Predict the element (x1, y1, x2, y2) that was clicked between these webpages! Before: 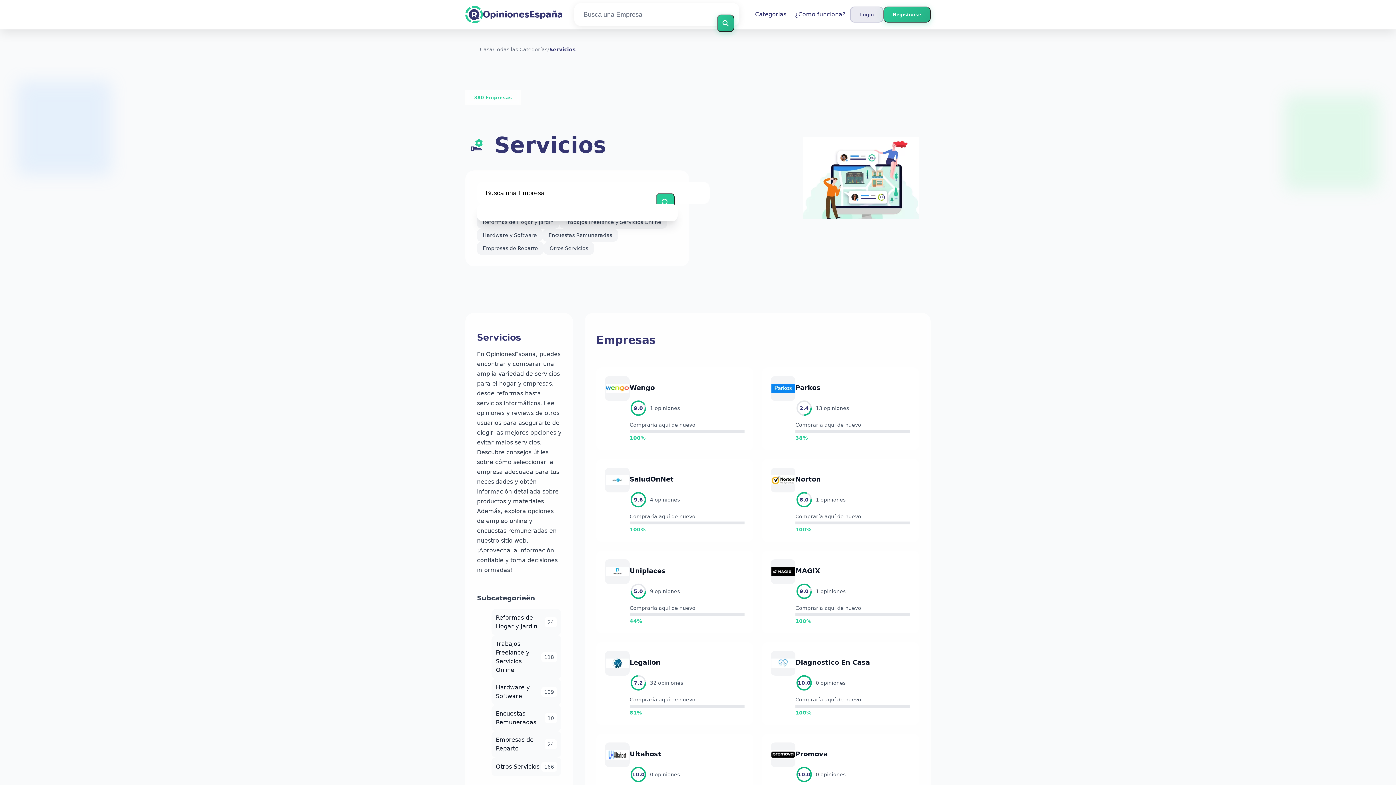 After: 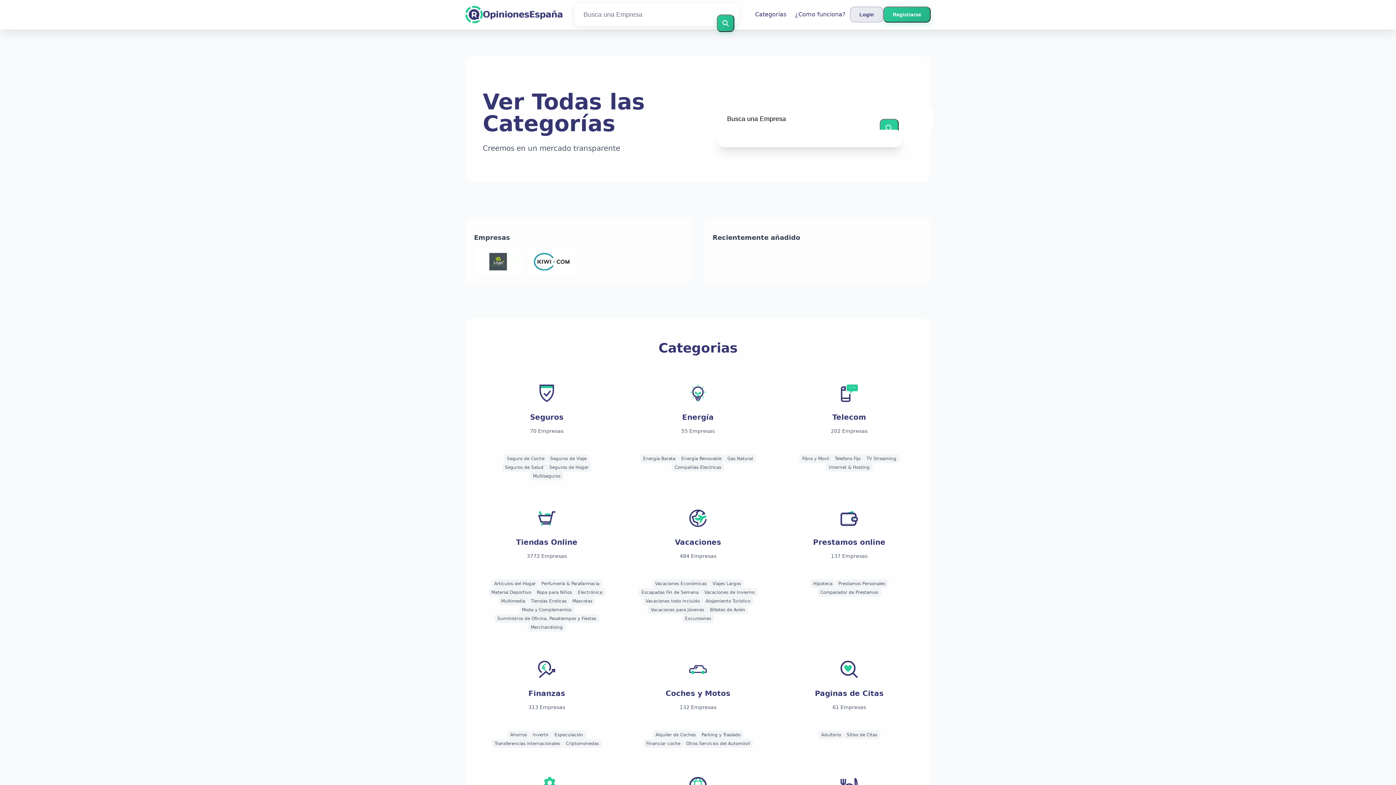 Action: label: Todas las Categorías bbox: (494, 46, 547, 52)